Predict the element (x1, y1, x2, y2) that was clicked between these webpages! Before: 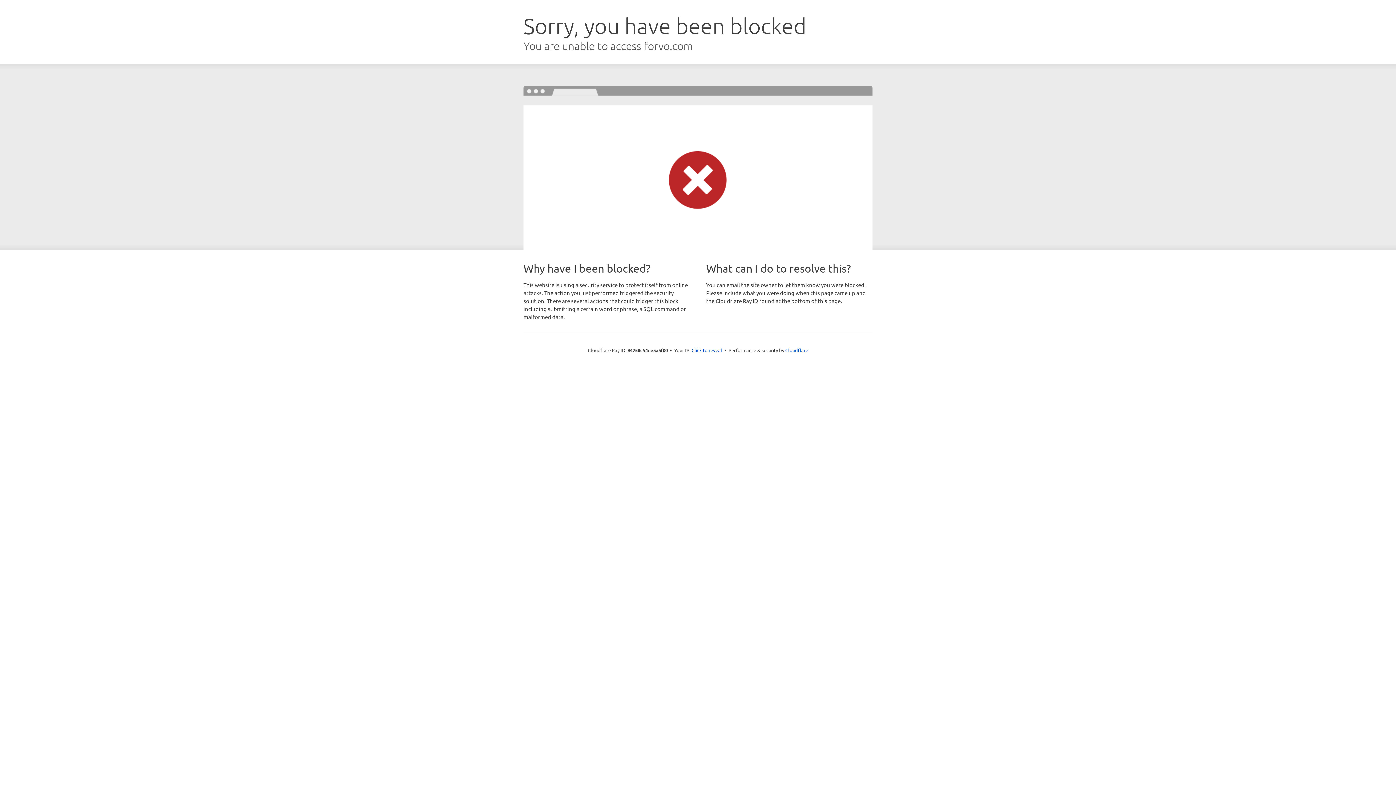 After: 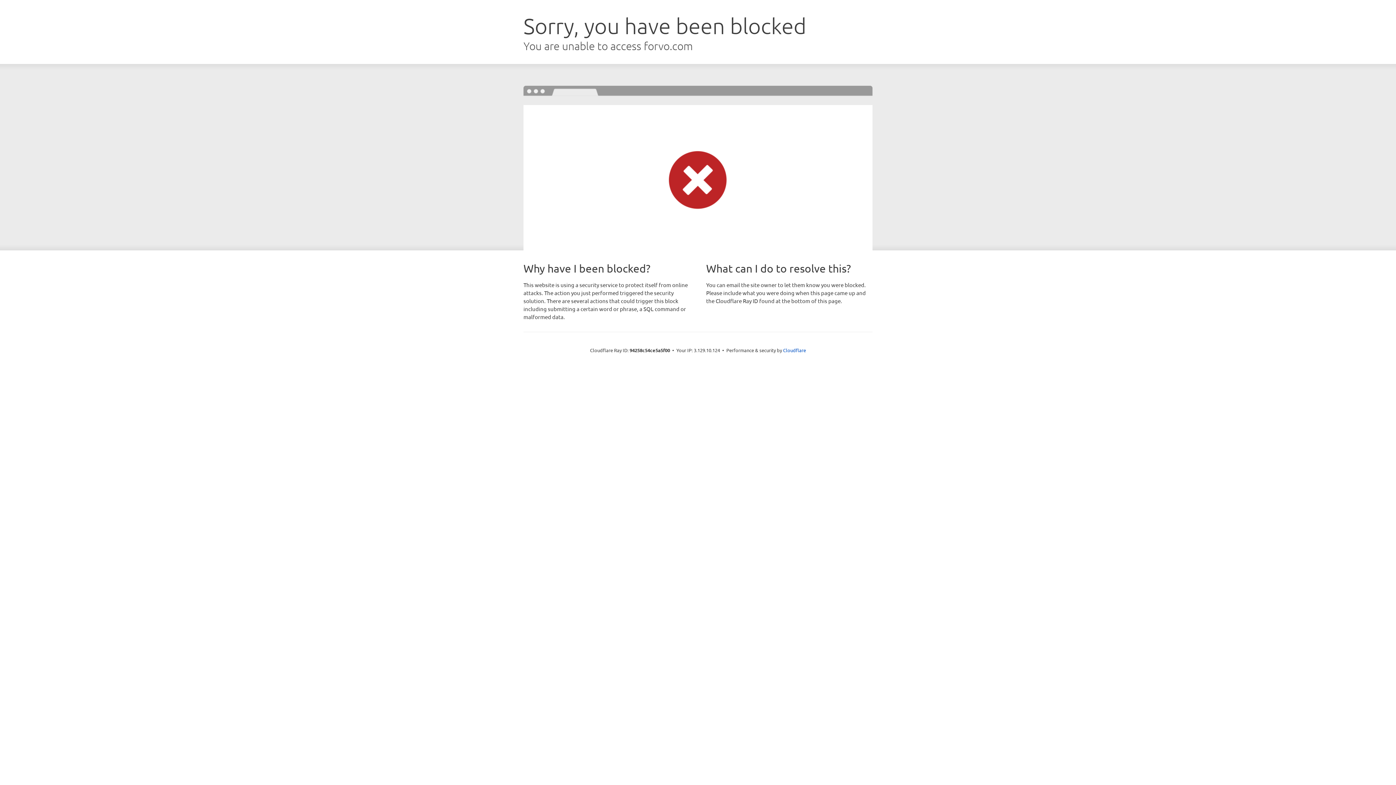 Action: bbox: (691, 346, 722, 353) label: Click to reveal